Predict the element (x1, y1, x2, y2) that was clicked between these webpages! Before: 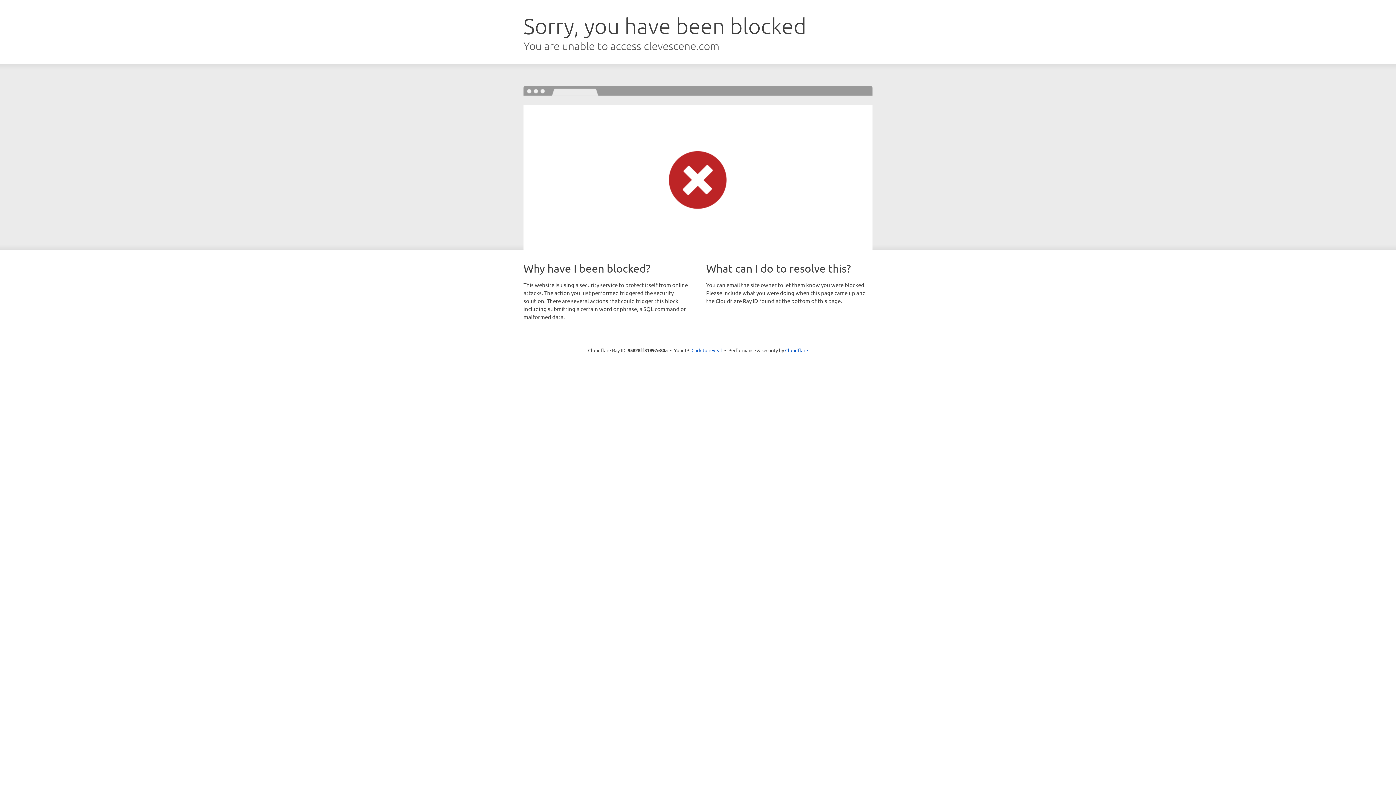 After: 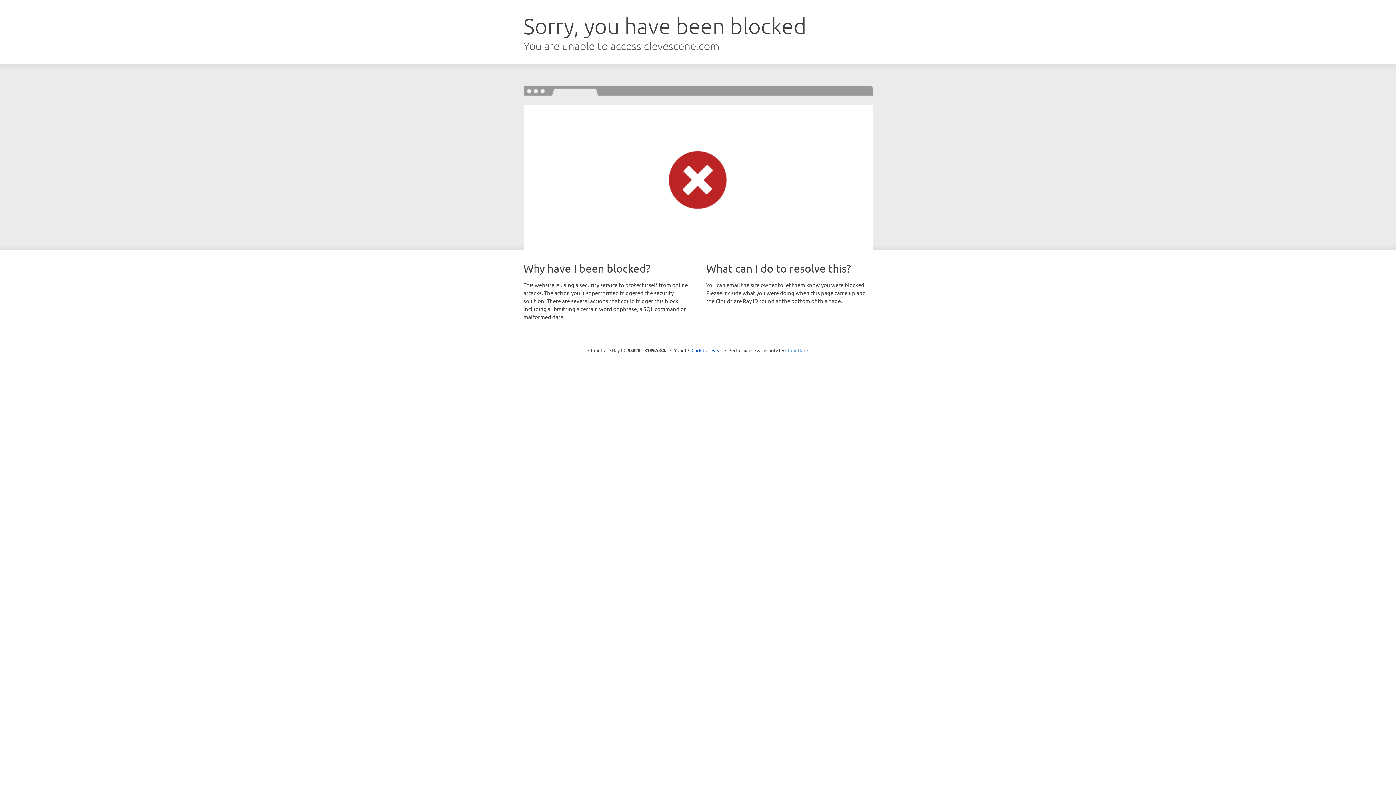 Action: label: Cloudflare bbox: (785, 347, 808, 353)